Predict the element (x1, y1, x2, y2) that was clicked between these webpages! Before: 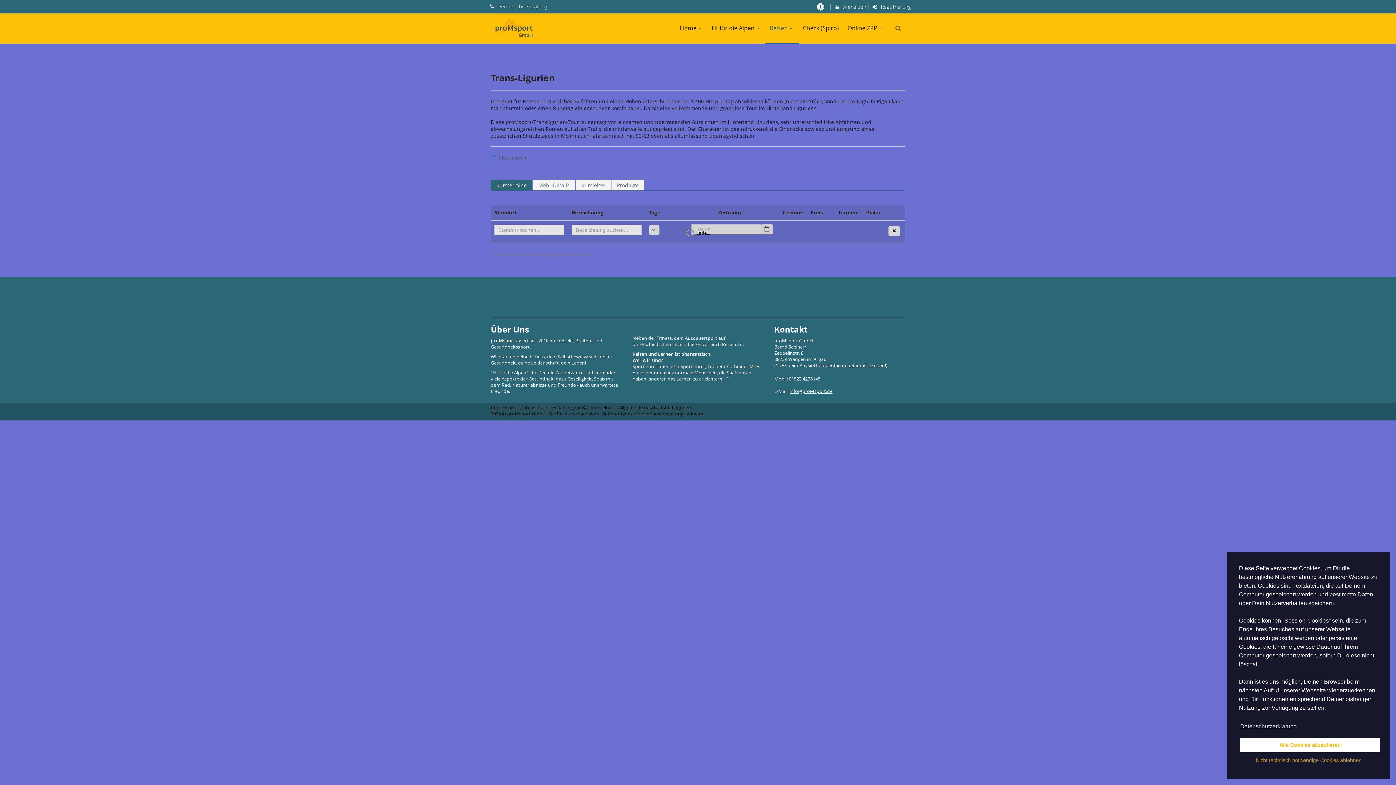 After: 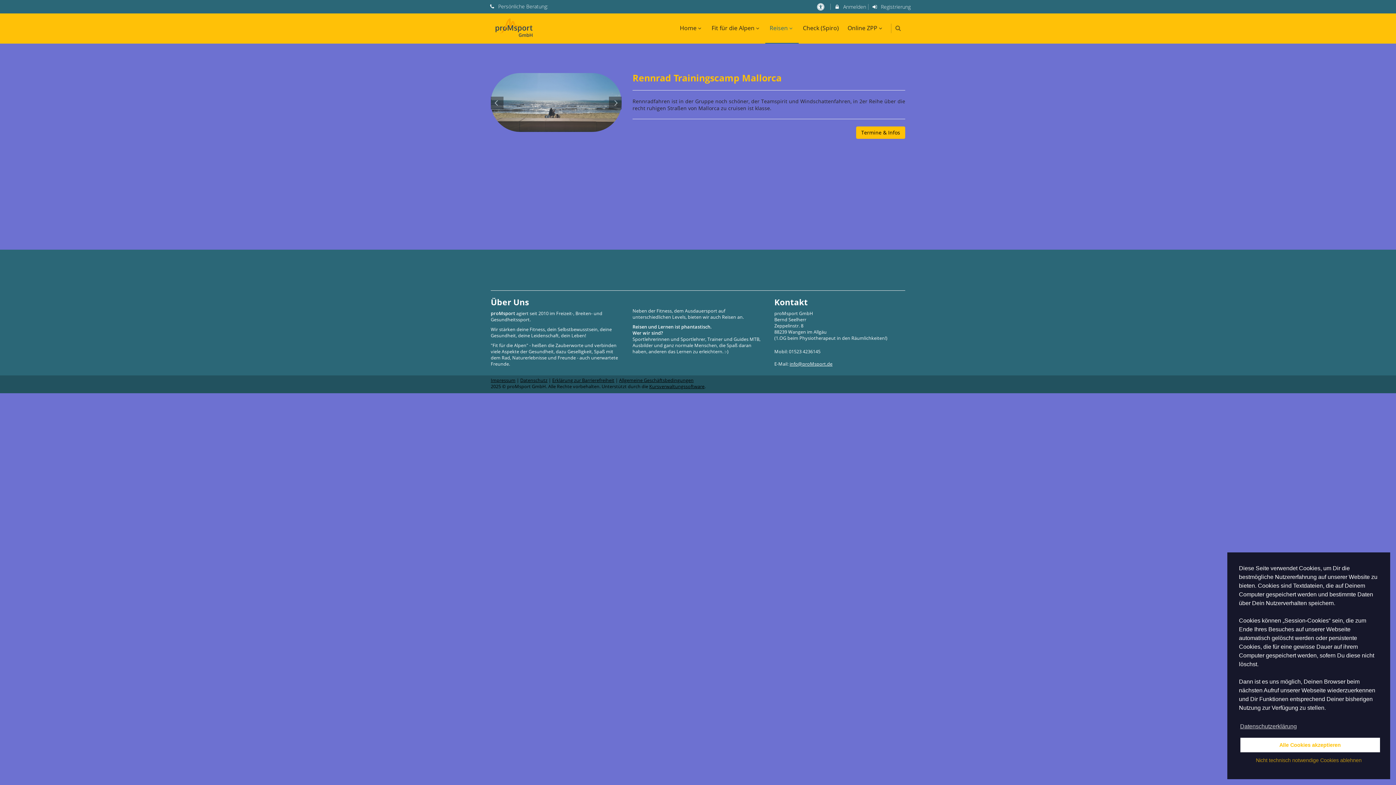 Action: bbox: (765, 13, 798, 43) label: Reisen